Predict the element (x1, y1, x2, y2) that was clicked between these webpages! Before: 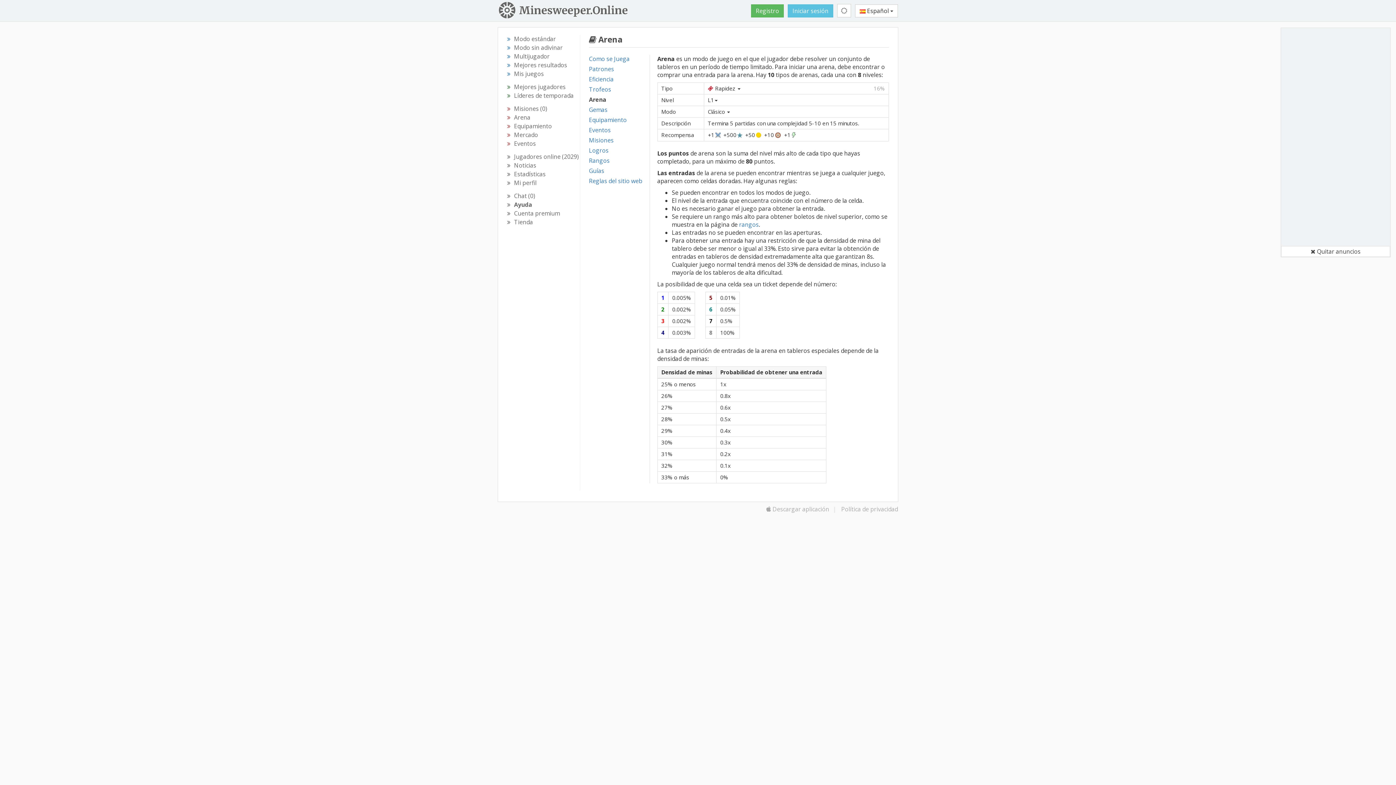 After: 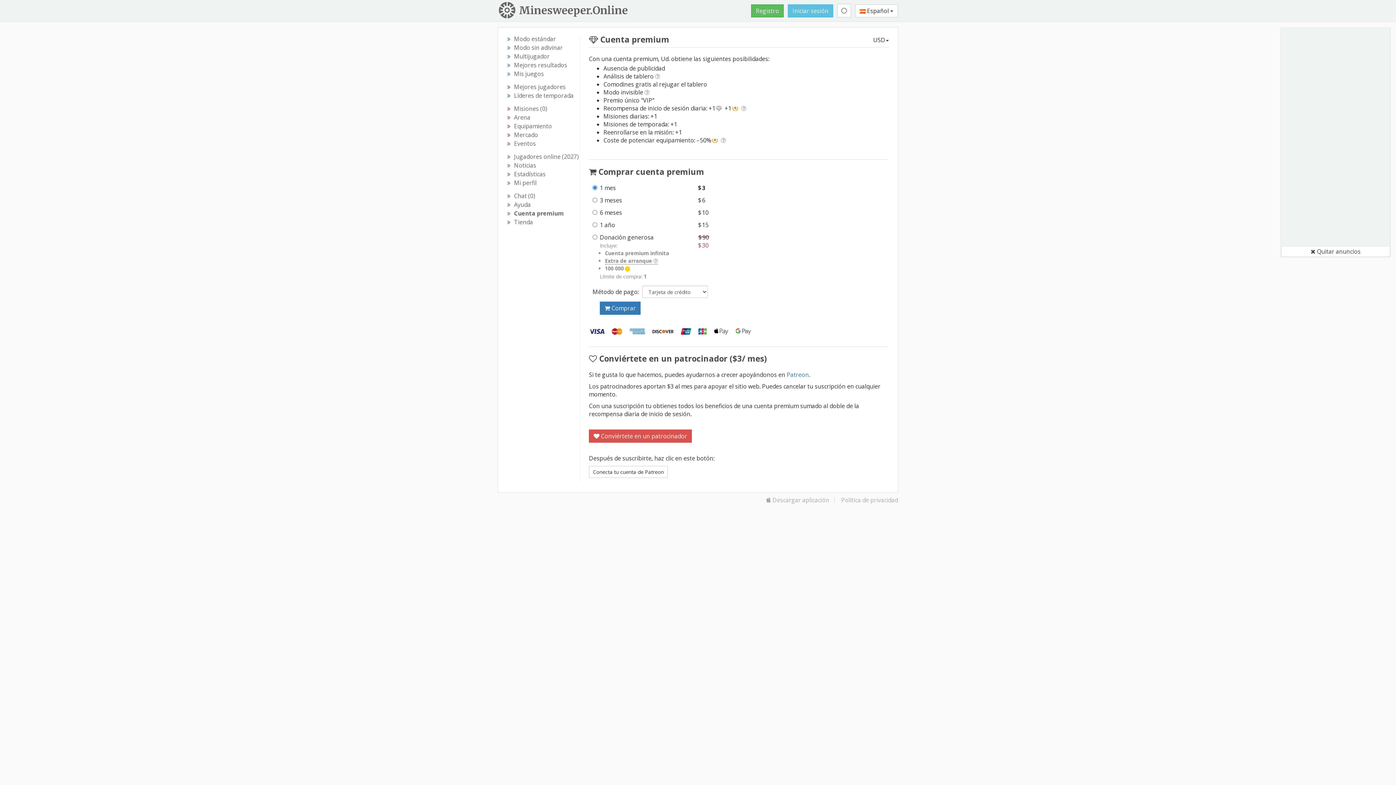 Action: bbox: (514, 209, 560, 217) label: Cuenta premium